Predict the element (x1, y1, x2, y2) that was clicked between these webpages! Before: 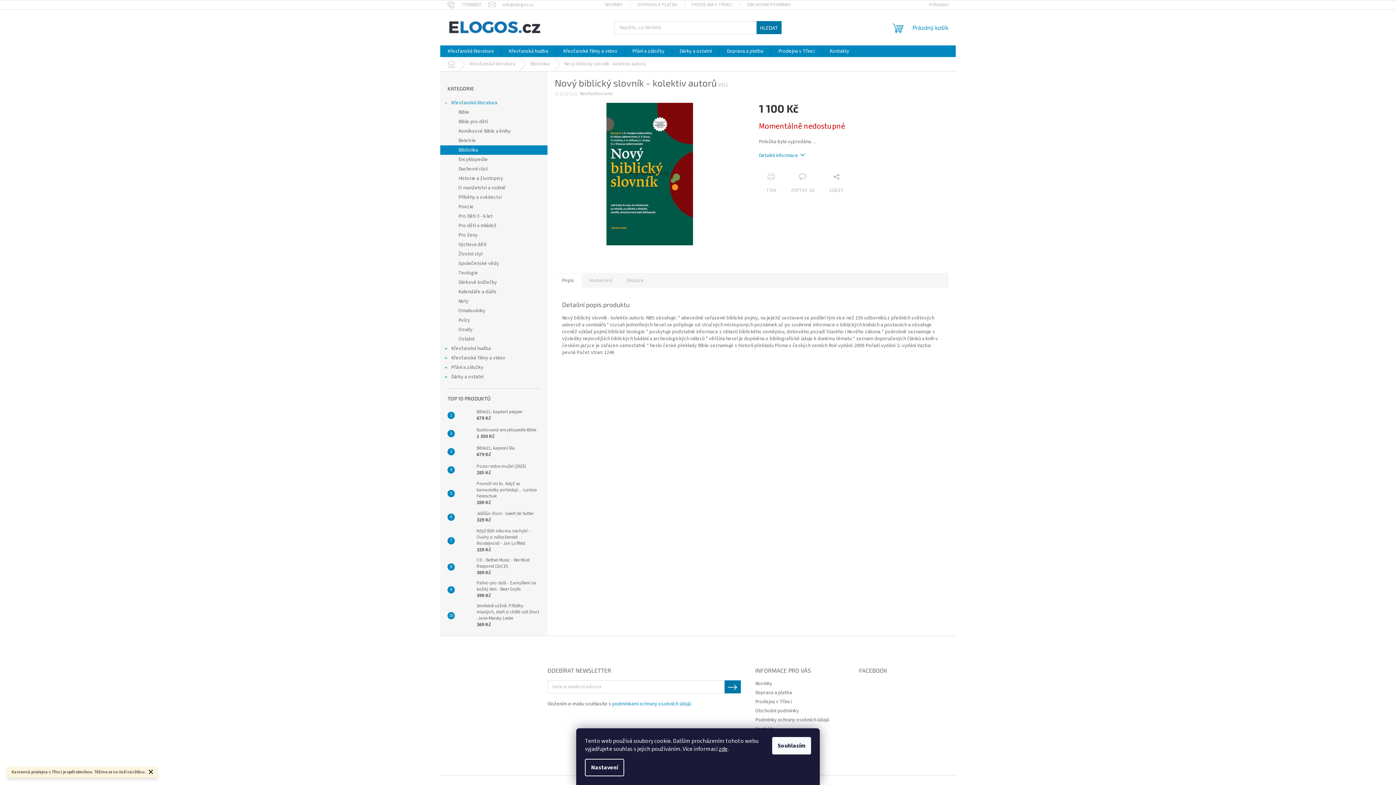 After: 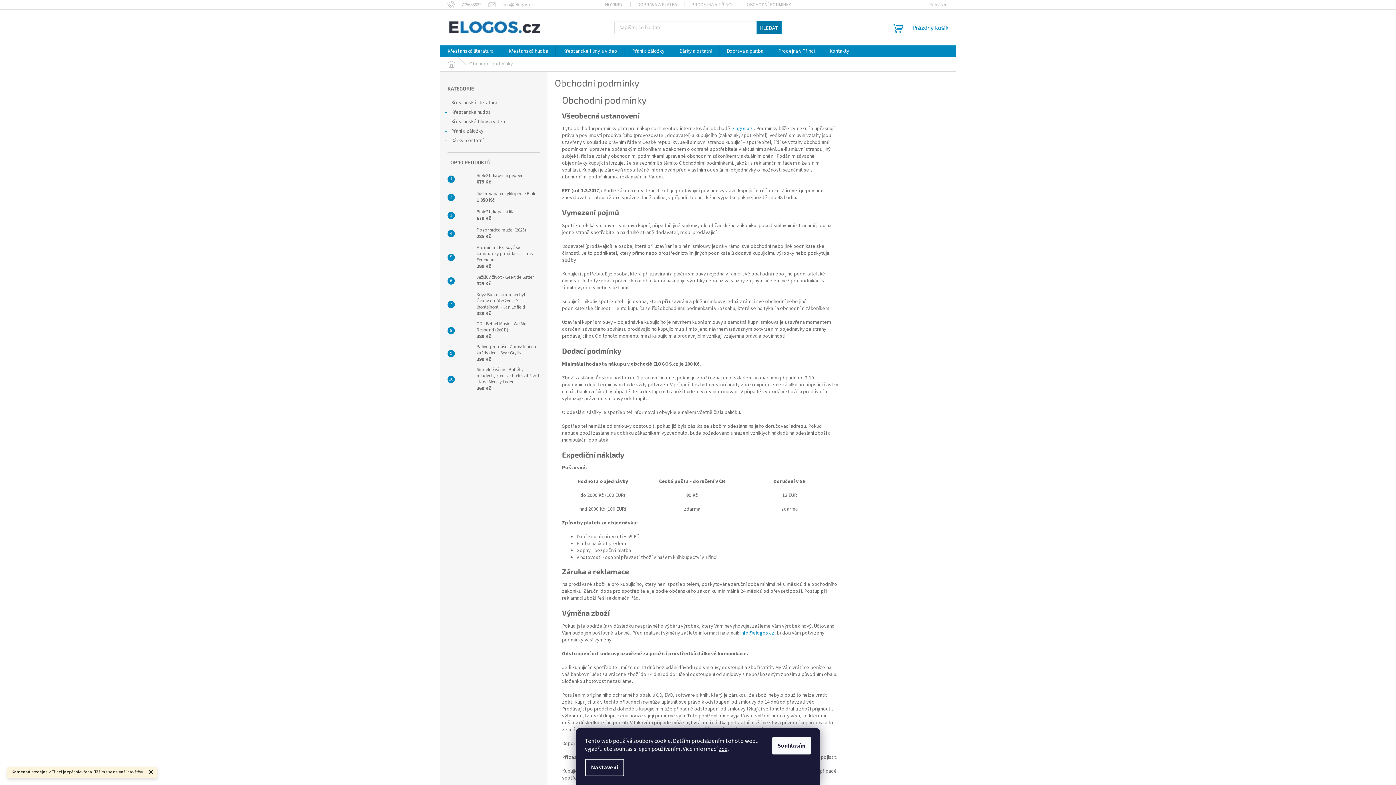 Action: label: OBCHODNÍ PODMÍNKY bbox: (739, 0, 798, 9)